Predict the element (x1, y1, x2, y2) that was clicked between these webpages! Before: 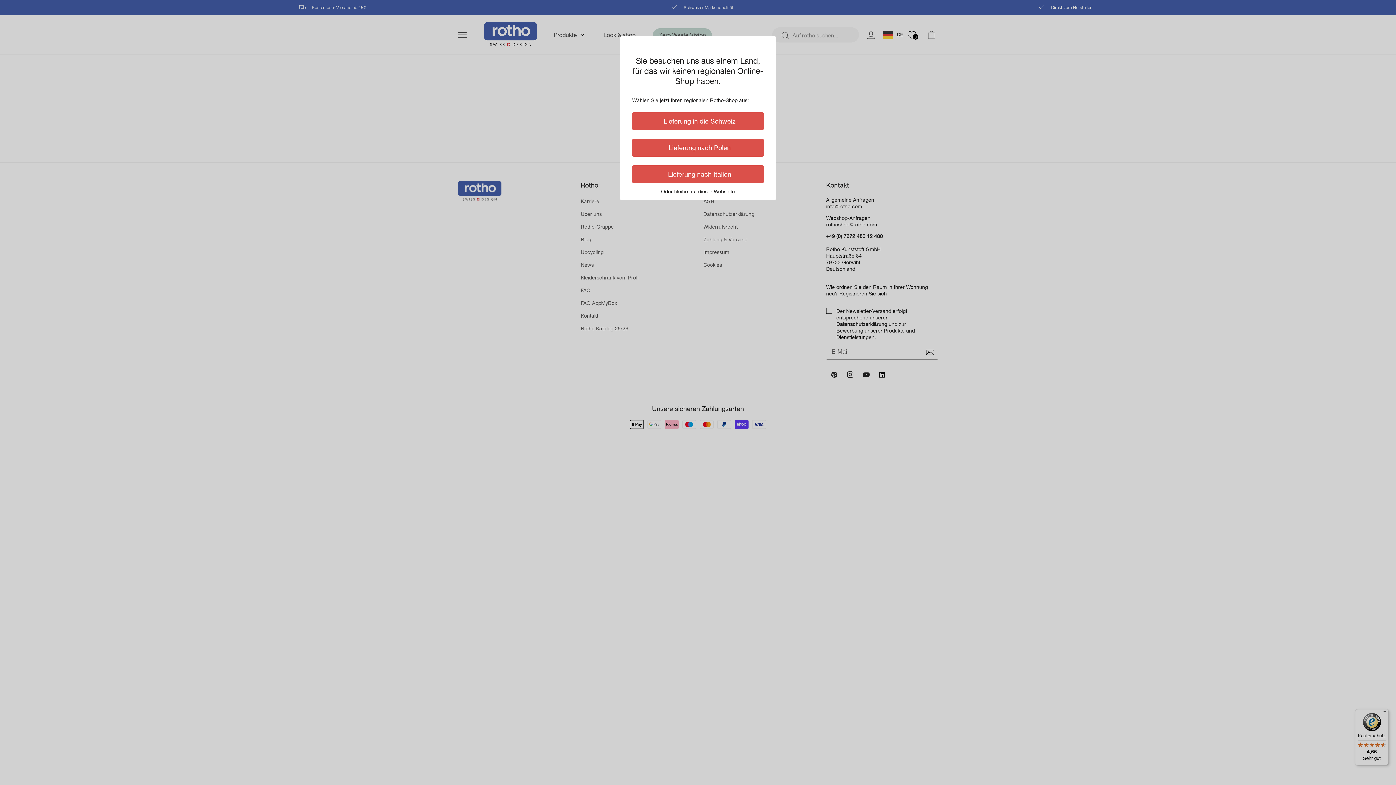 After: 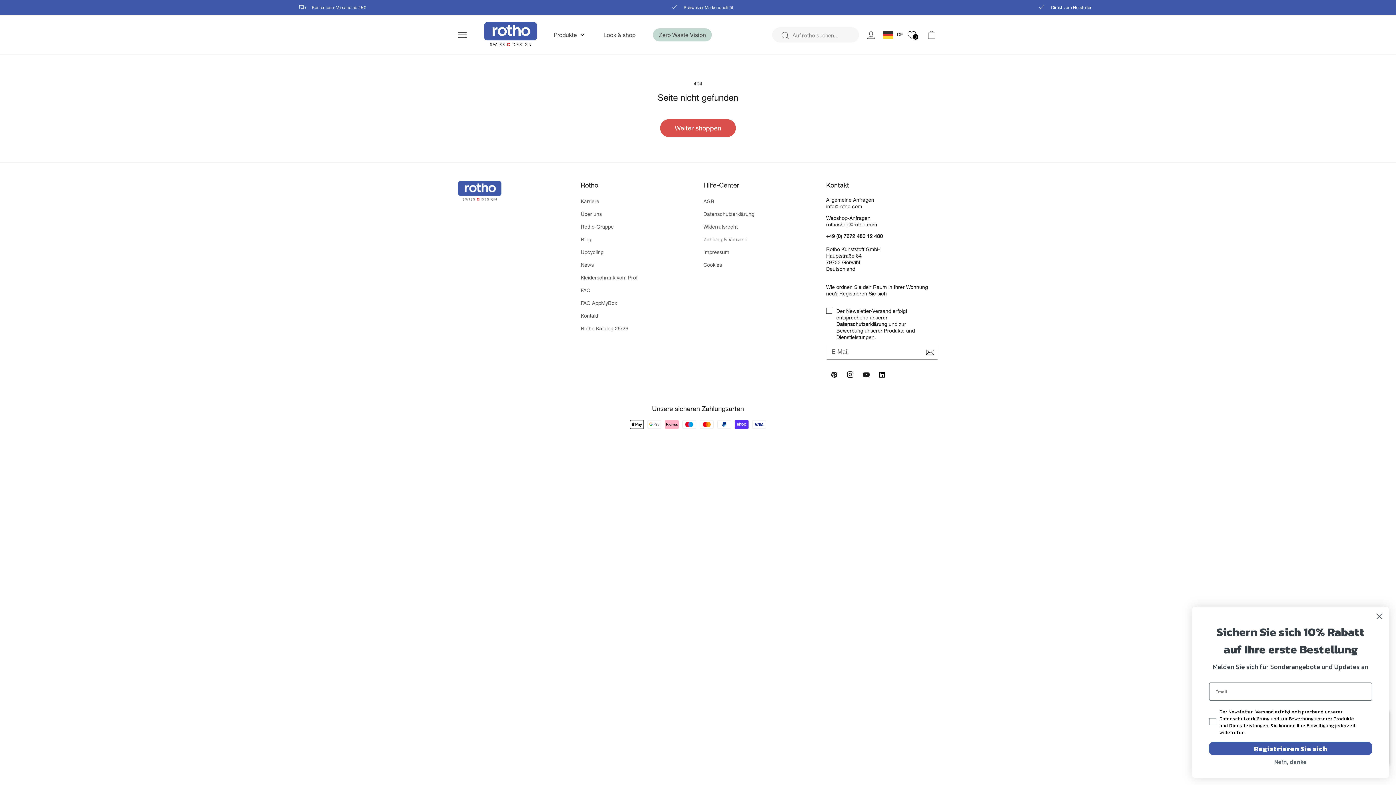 Action: label: Schließen bbox: (761, 36, 776, 45)